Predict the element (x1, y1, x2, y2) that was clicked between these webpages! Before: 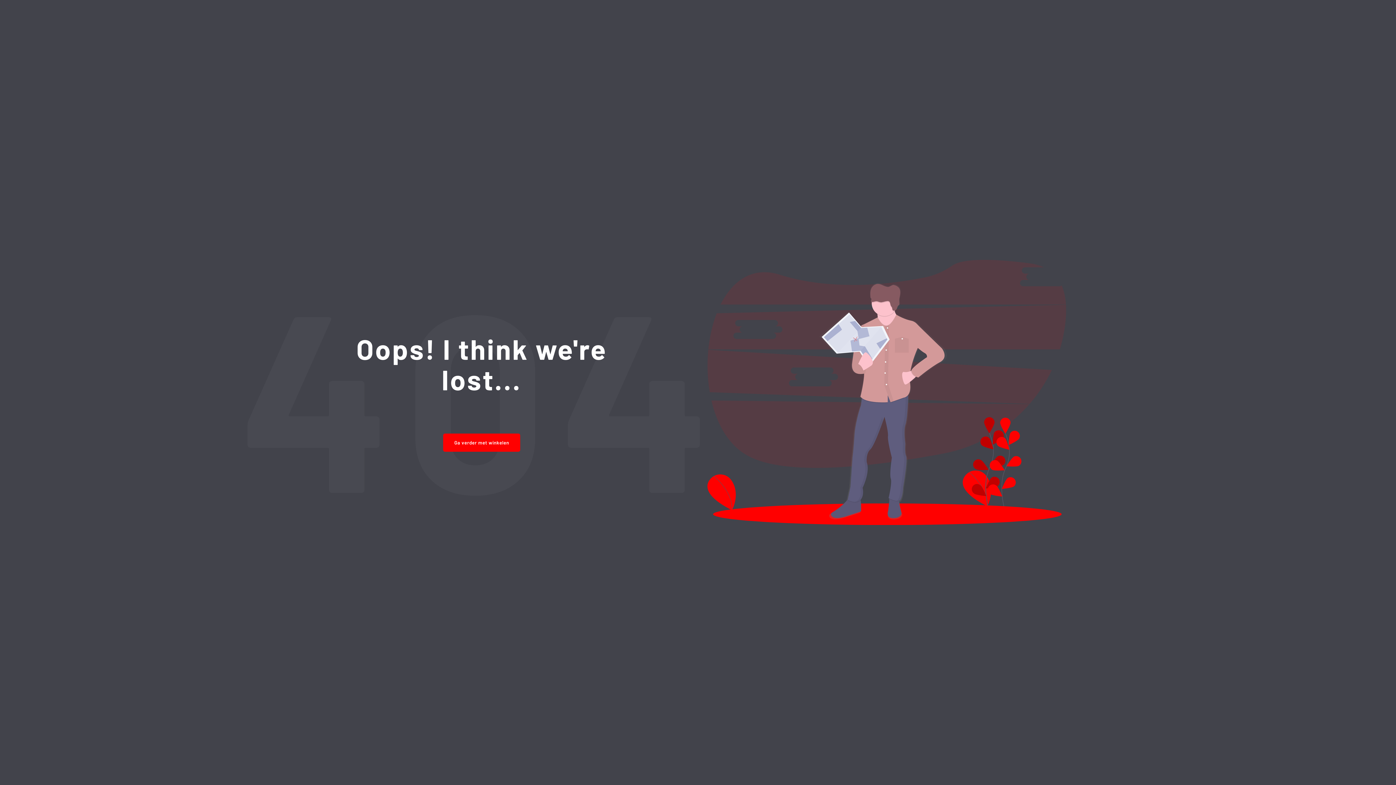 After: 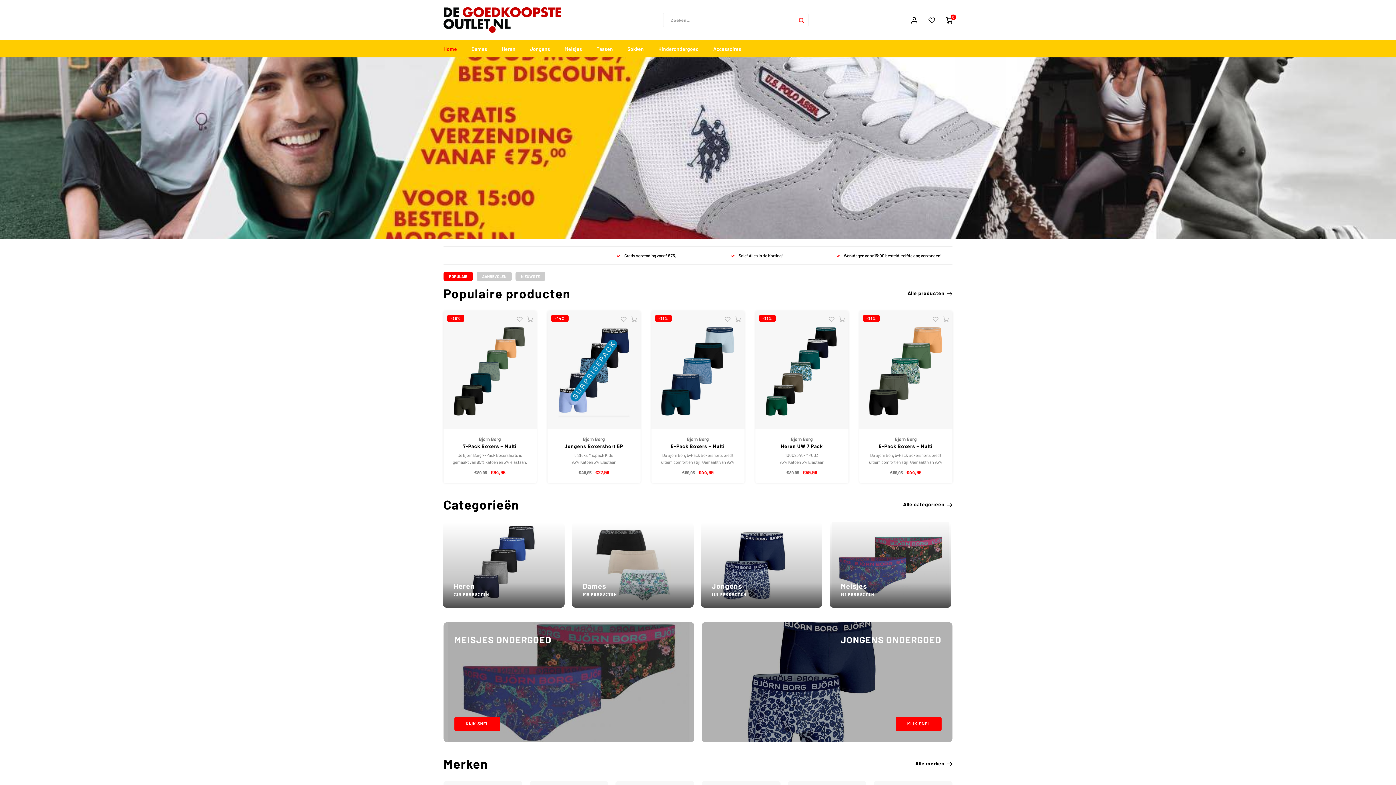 Action: bbox: (443, 433, 520, 451) label: Ga verder met winkelen